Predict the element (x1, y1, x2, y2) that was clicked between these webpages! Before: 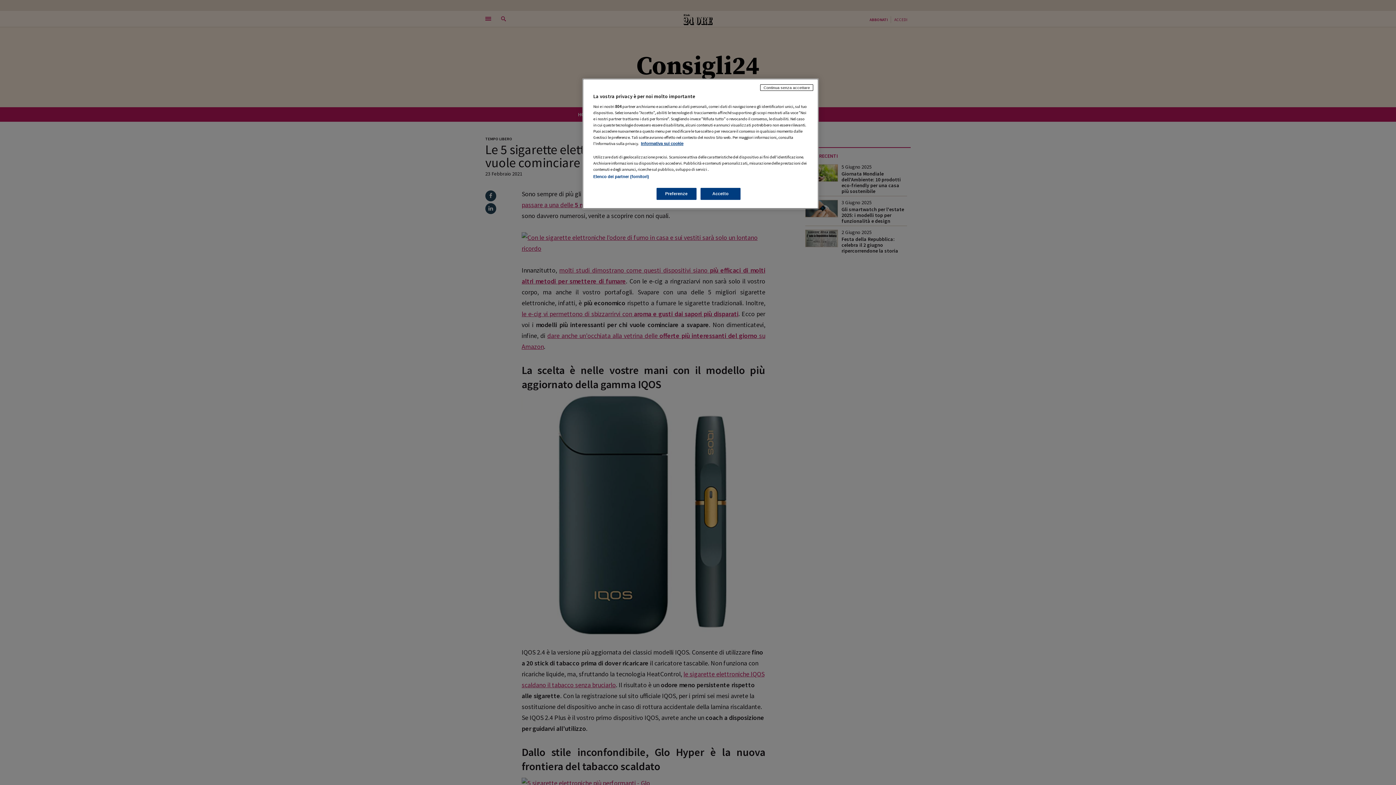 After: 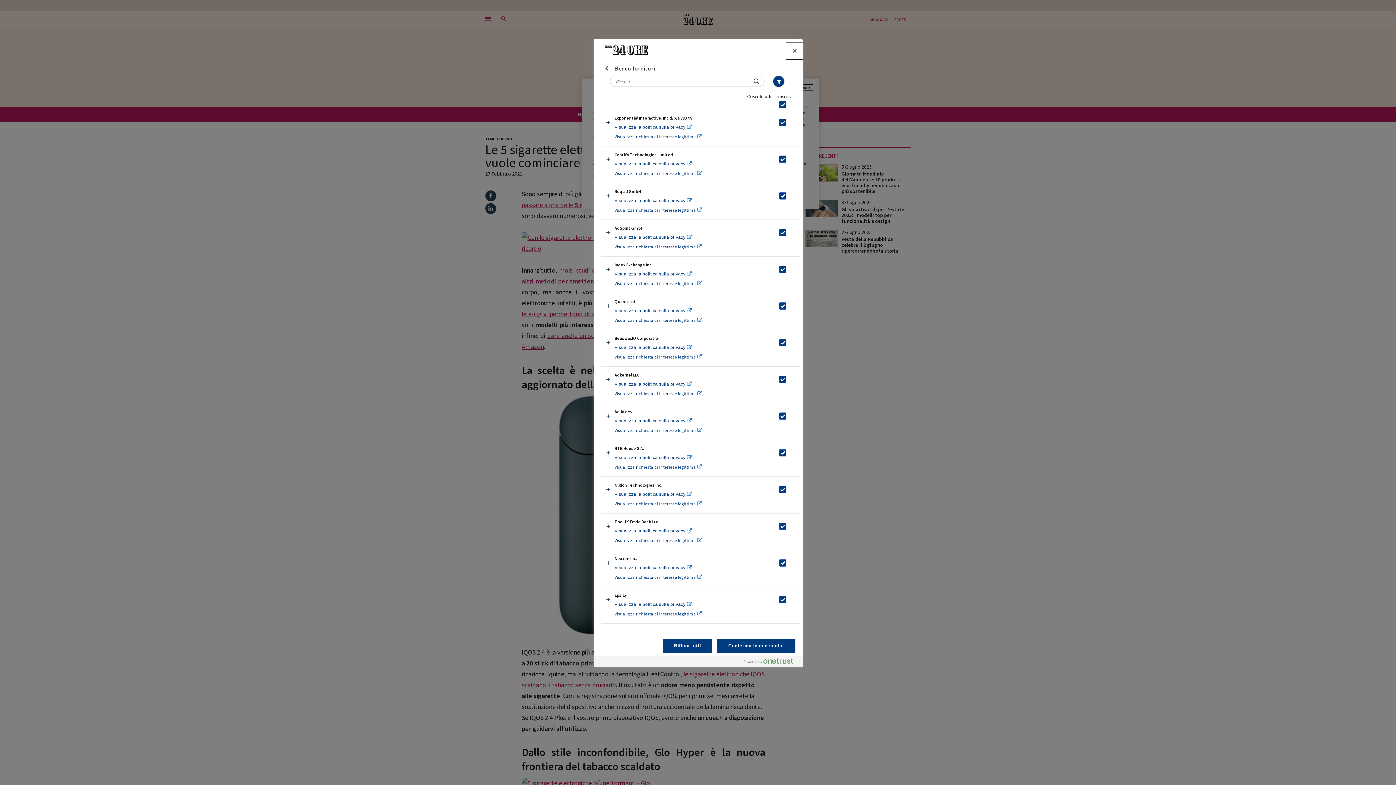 Action: label: Elenco dei partner (fornitori) bbox: (593, 174, 649, 178)